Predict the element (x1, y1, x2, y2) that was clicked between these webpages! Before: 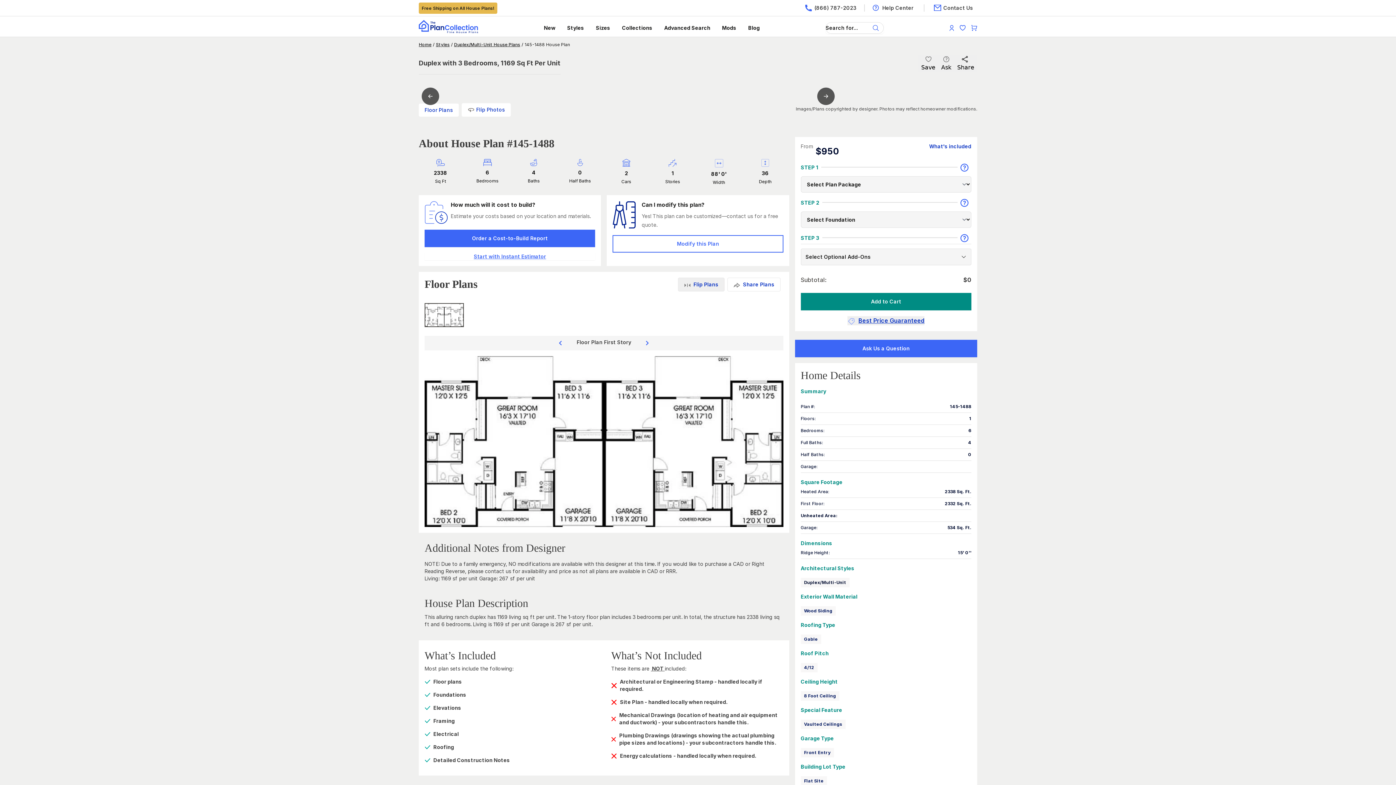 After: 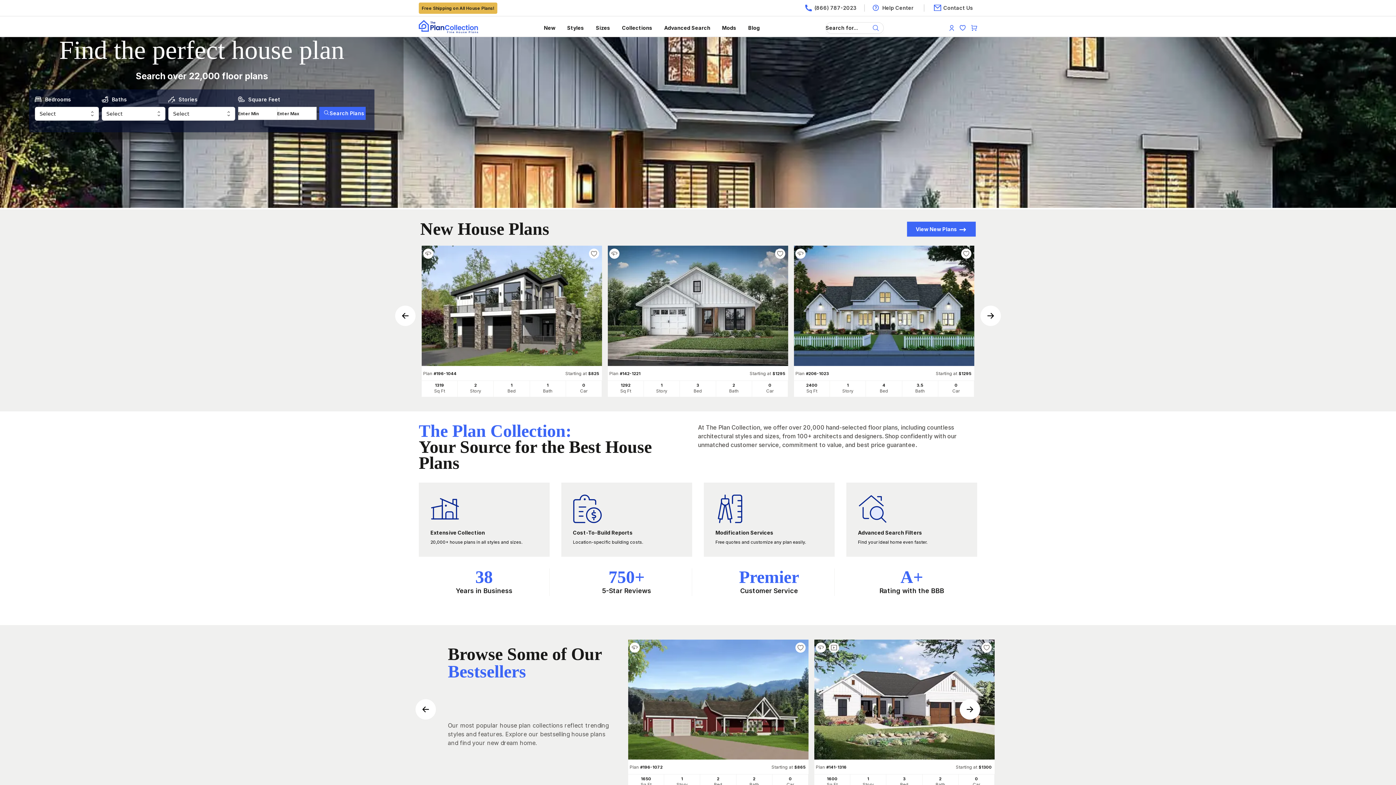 Action: bbox: (418, 20, 478, 33)